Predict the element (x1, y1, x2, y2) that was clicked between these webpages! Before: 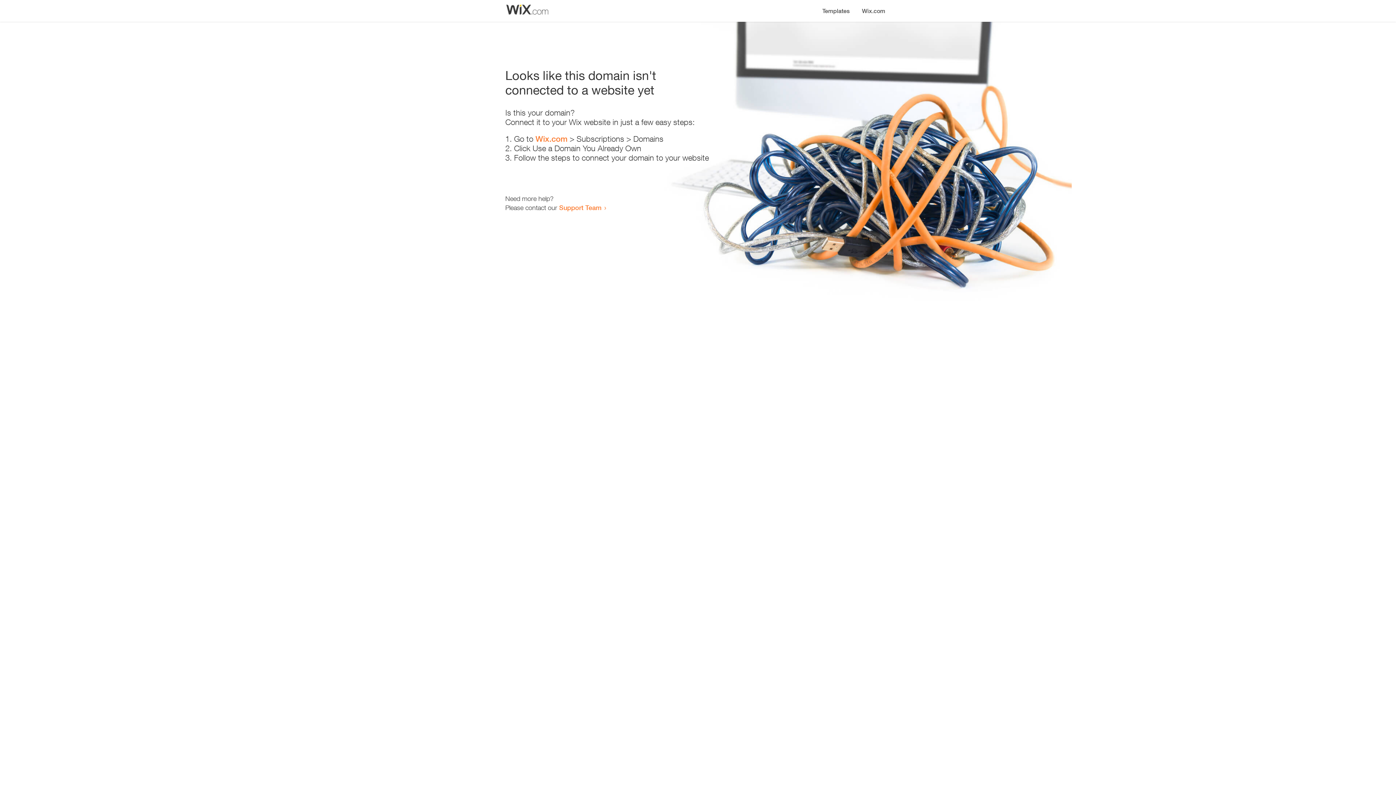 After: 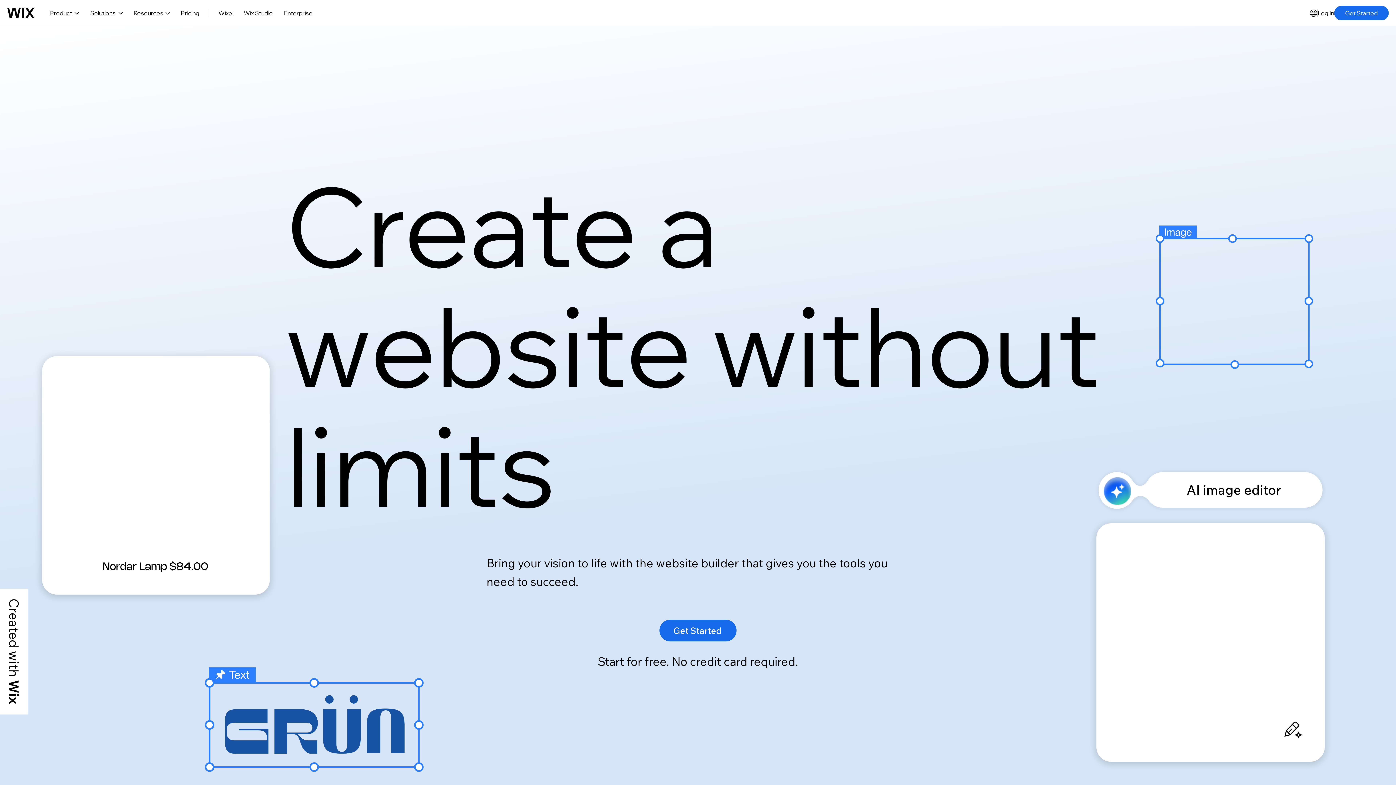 Action: label: Wix.com bbox: (535, 134, 567, 143)